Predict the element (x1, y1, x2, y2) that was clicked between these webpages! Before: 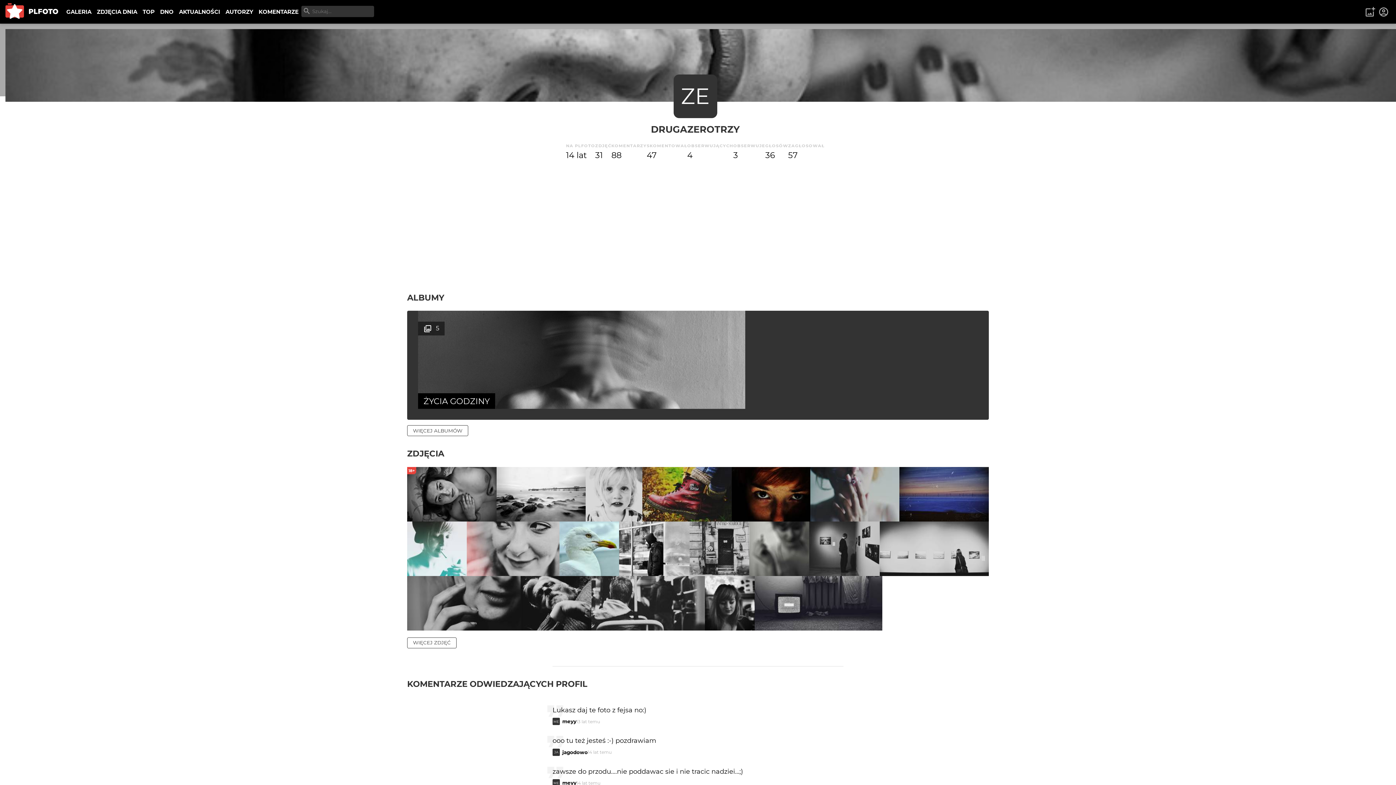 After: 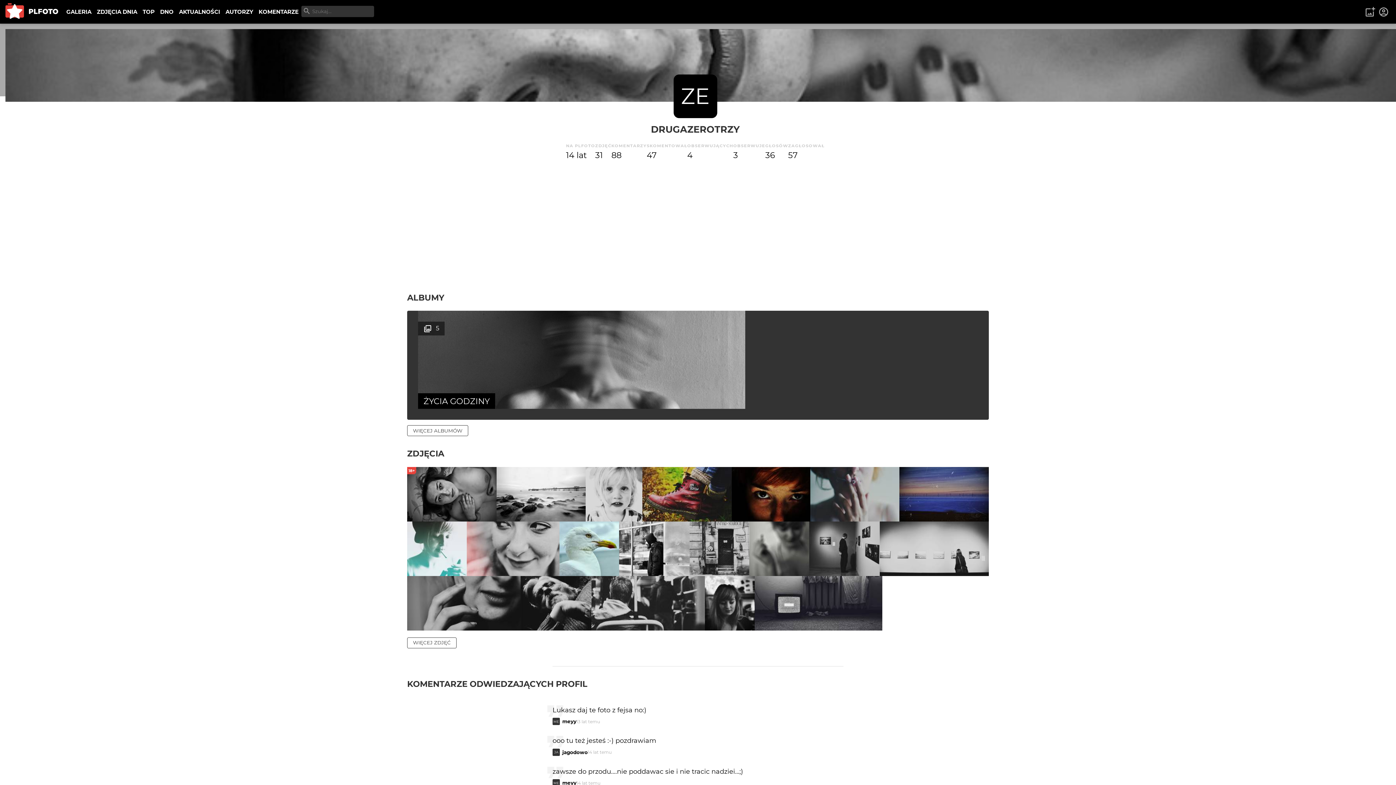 Action: bbox: (673, 74, 717, 118) label: ZE